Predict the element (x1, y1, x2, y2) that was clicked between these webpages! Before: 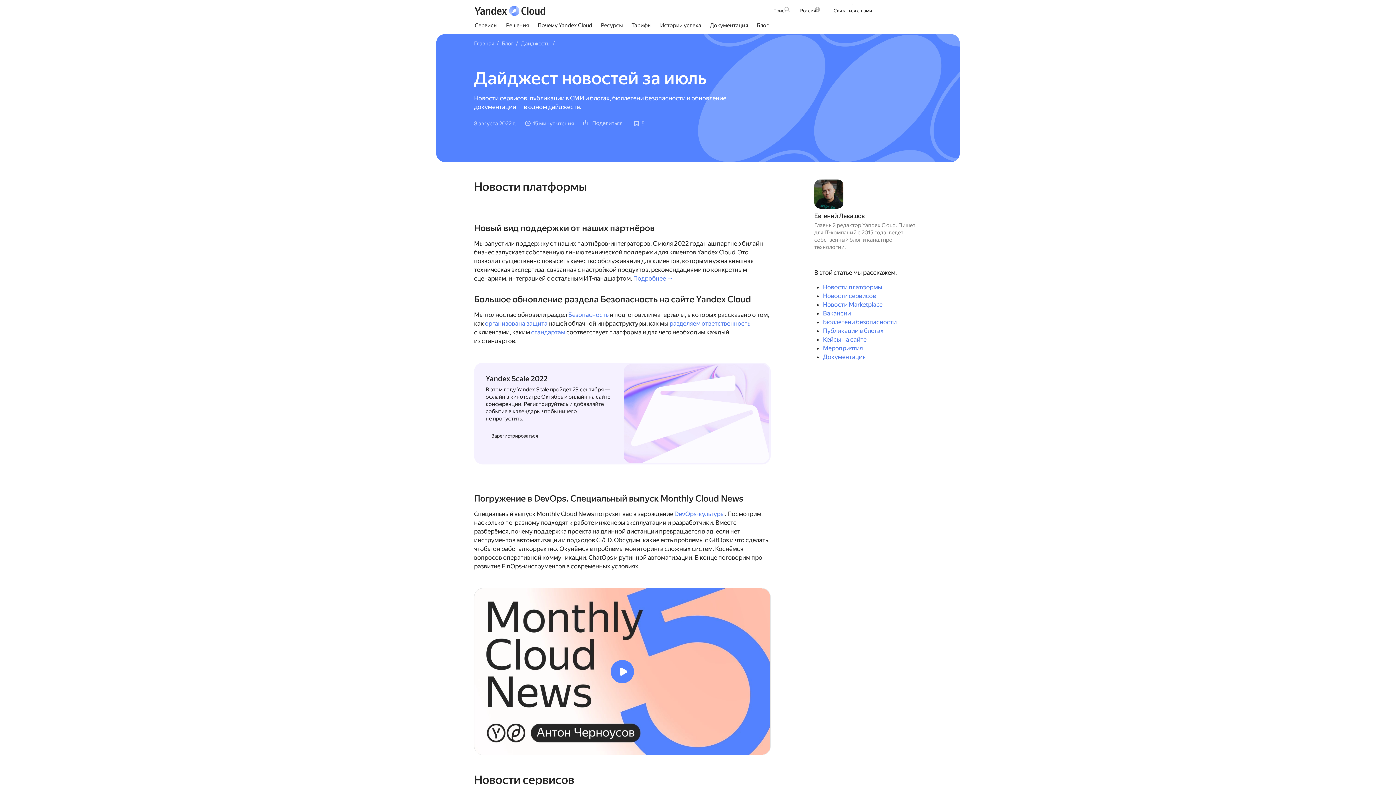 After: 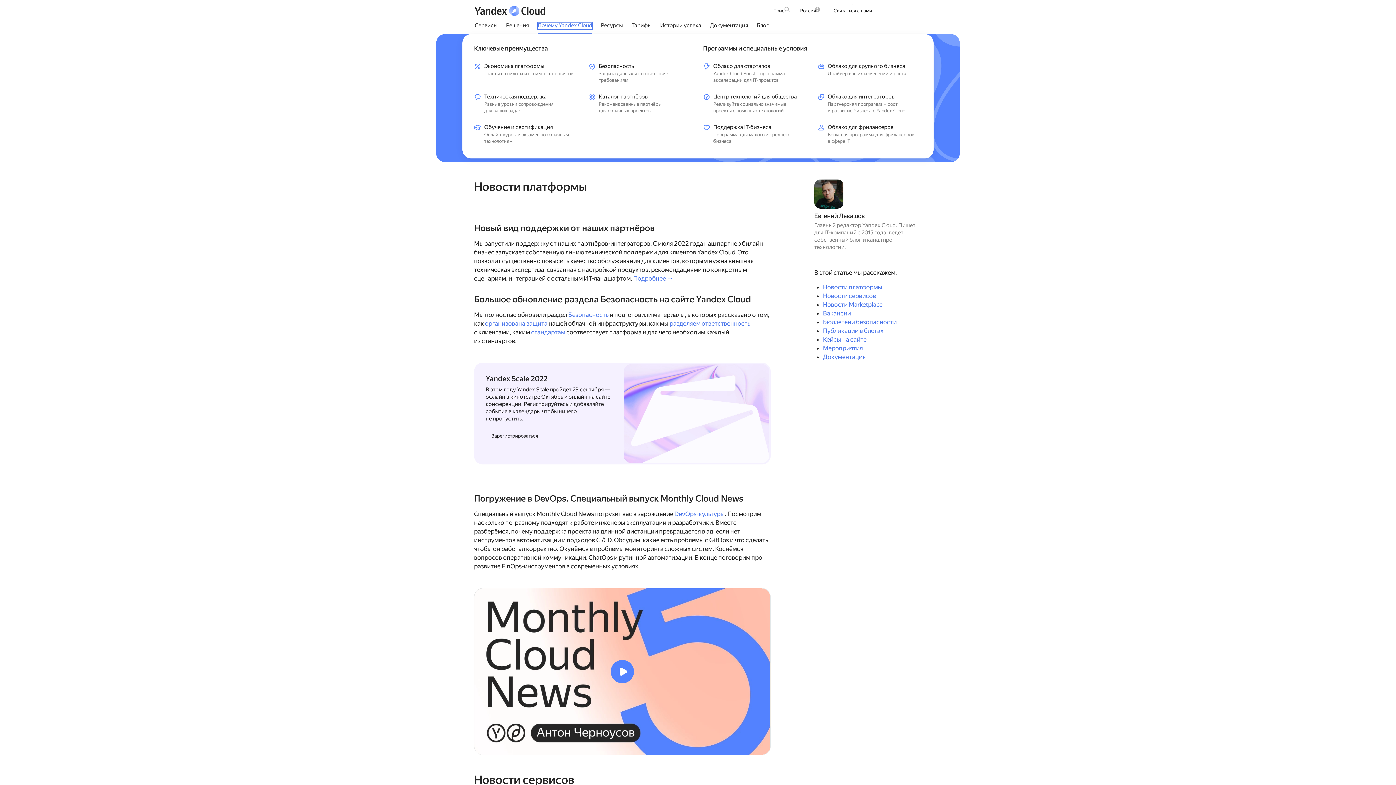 Action: bbox: (537, 21, 592, 34) label: Почему Yandex Cloud